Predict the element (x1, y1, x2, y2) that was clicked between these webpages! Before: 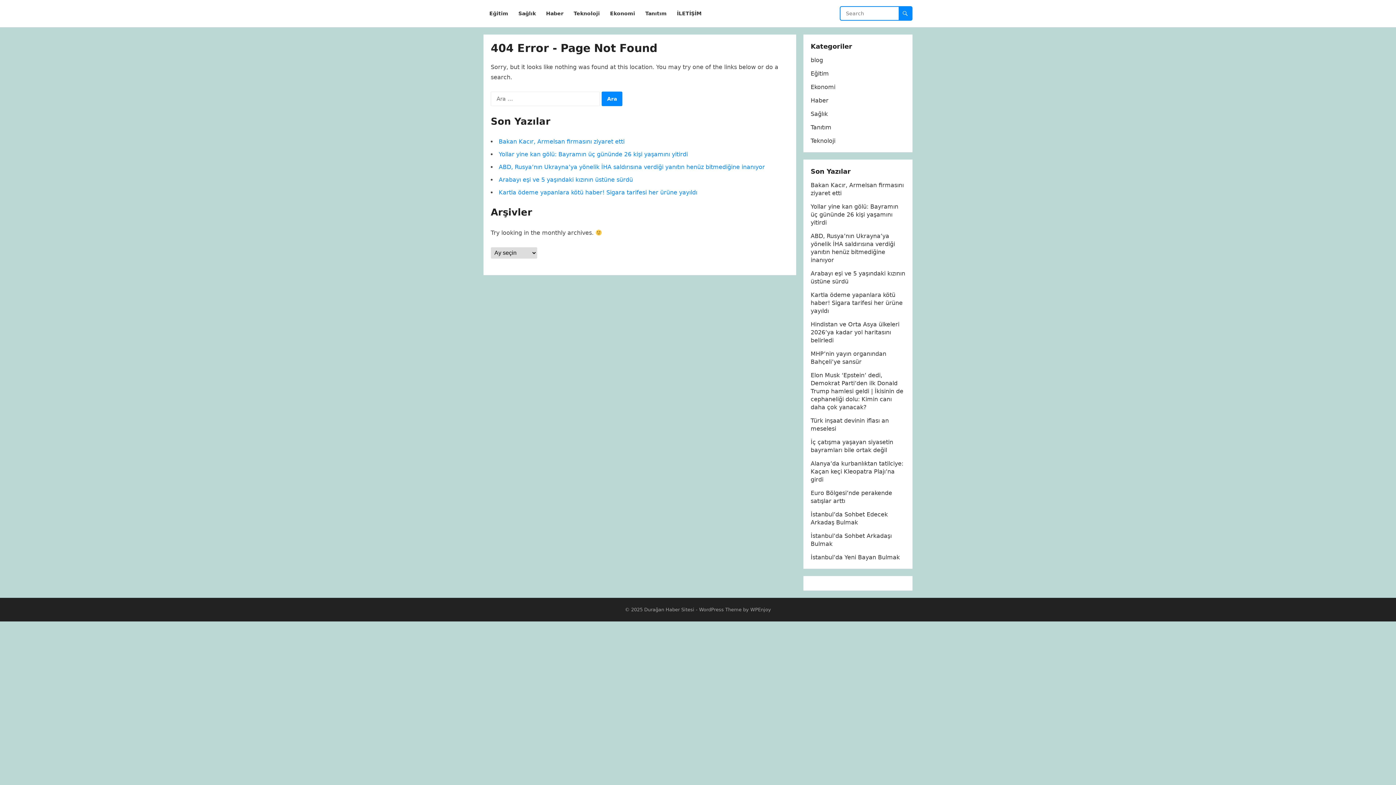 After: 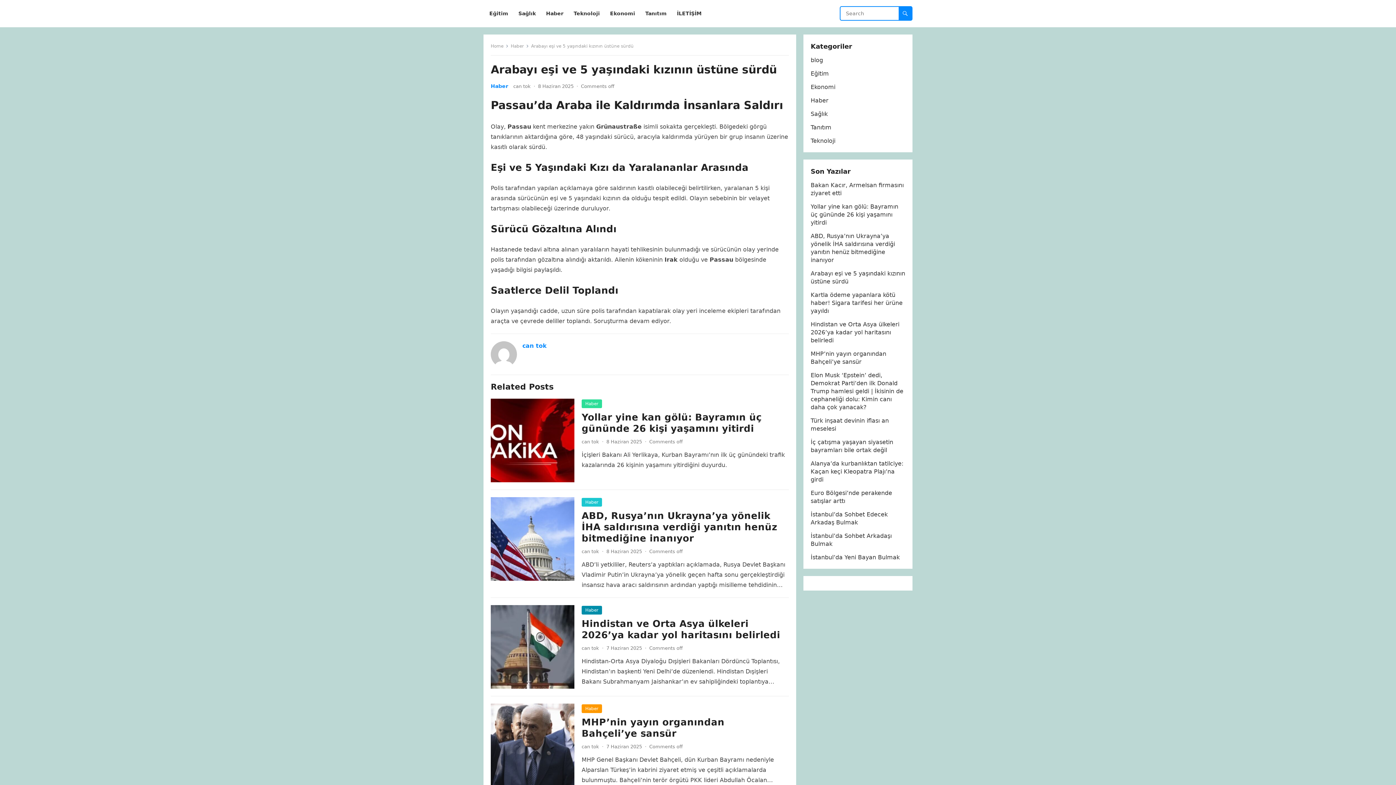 Action: bbox: (498, 176, 633, 183) label: Arabayı eşi ve 5 yaşındaki kızının üstüne sürdü